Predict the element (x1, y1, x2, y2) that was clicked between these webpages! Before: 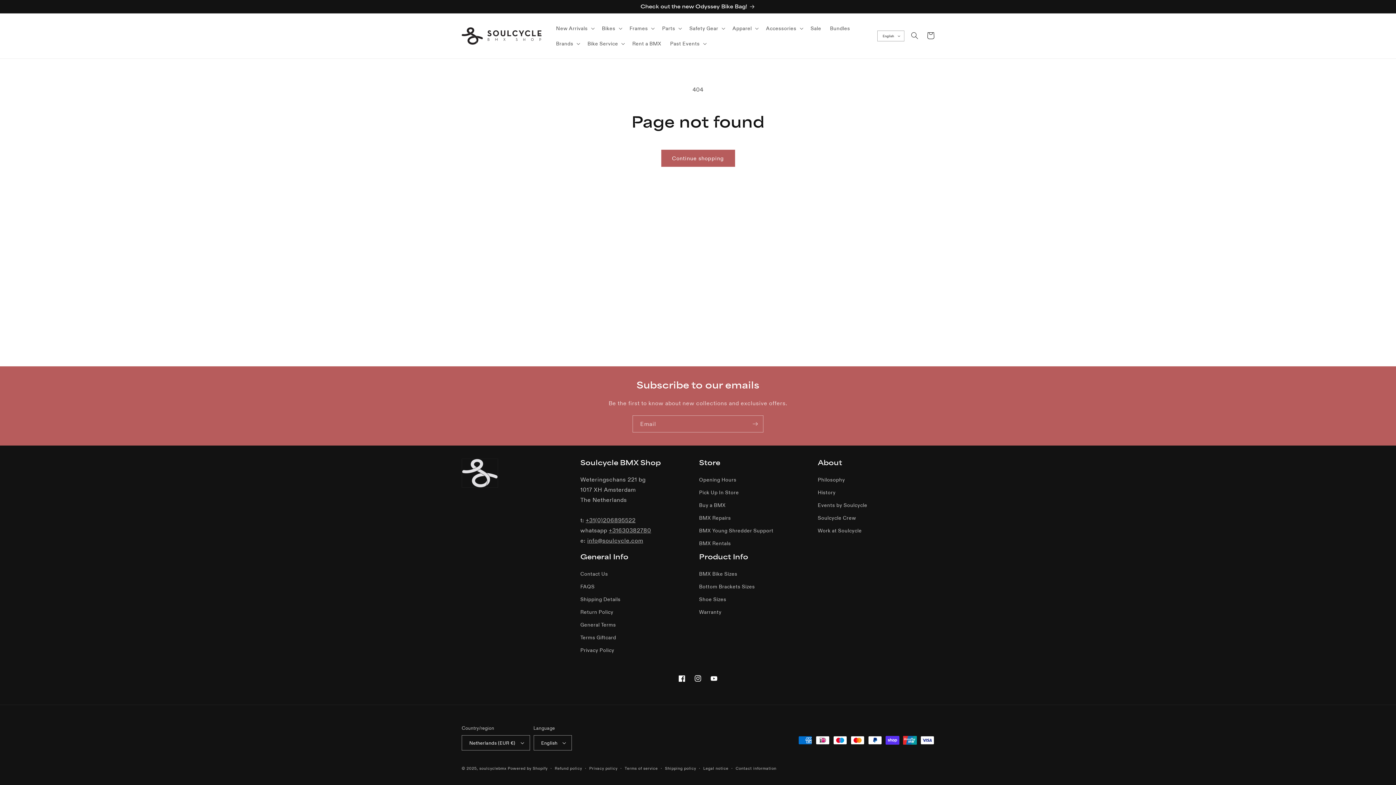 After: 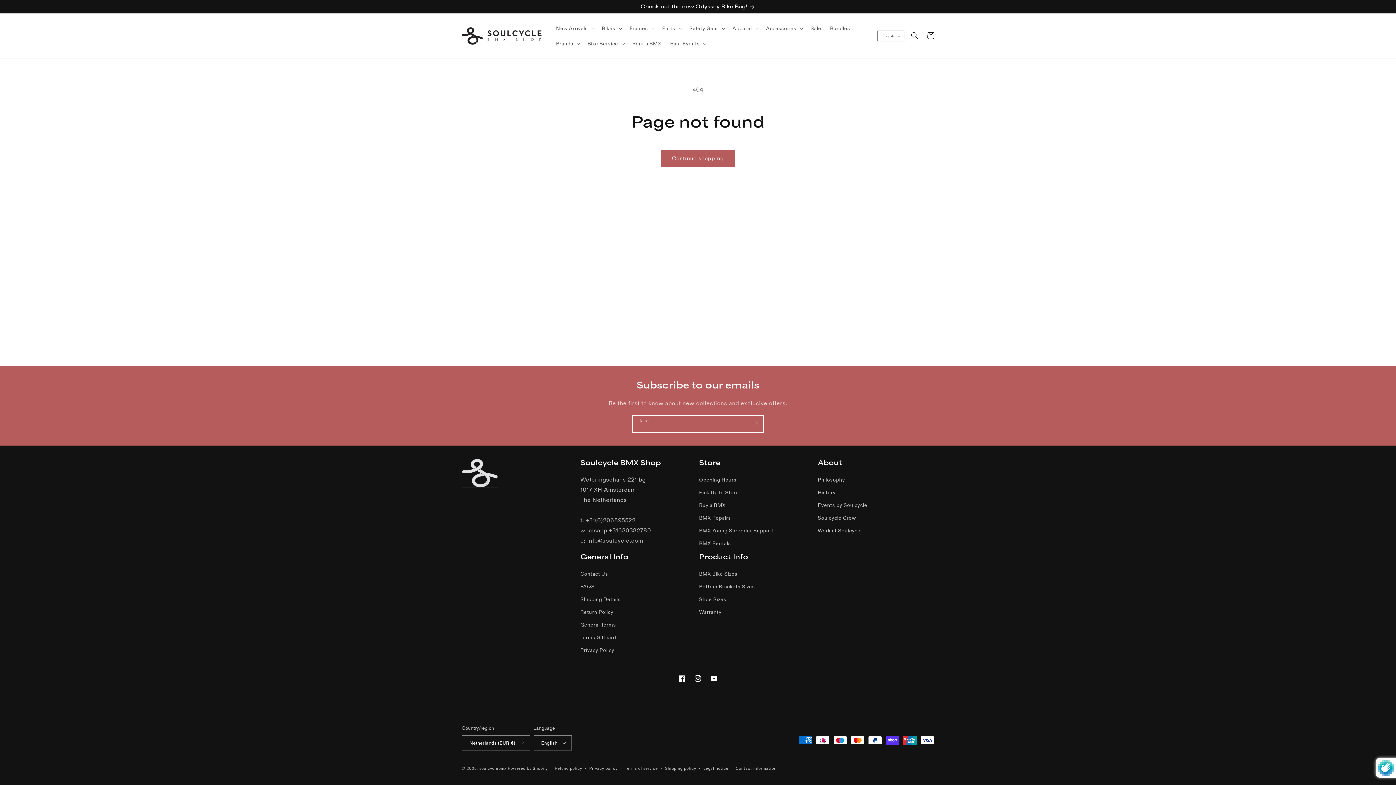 Action: bbox: (747, 415, 763, 432) label: Subscribe